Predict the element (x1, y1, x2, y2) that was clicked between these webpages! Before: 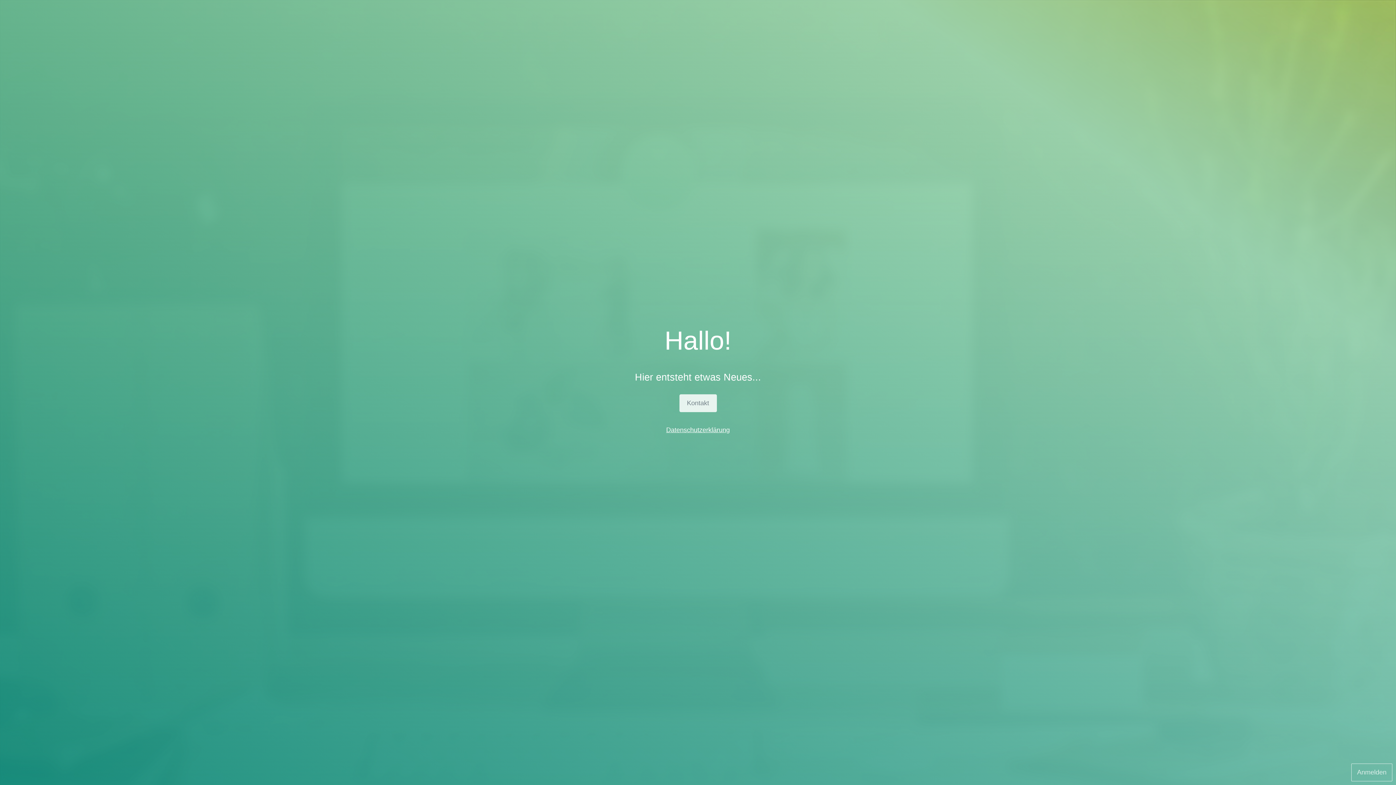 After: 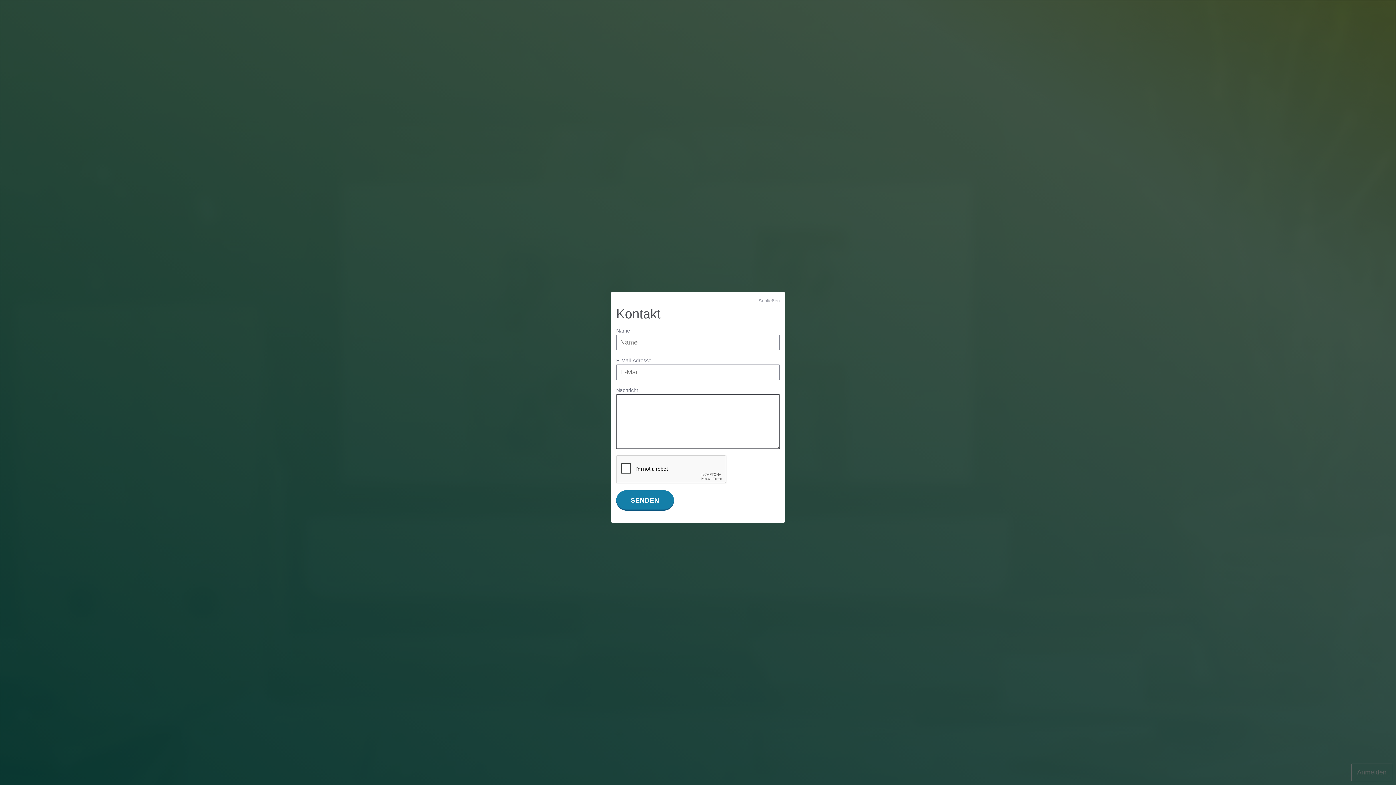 Action: bbox: (679, 394, 716, 412) label: Kontakt